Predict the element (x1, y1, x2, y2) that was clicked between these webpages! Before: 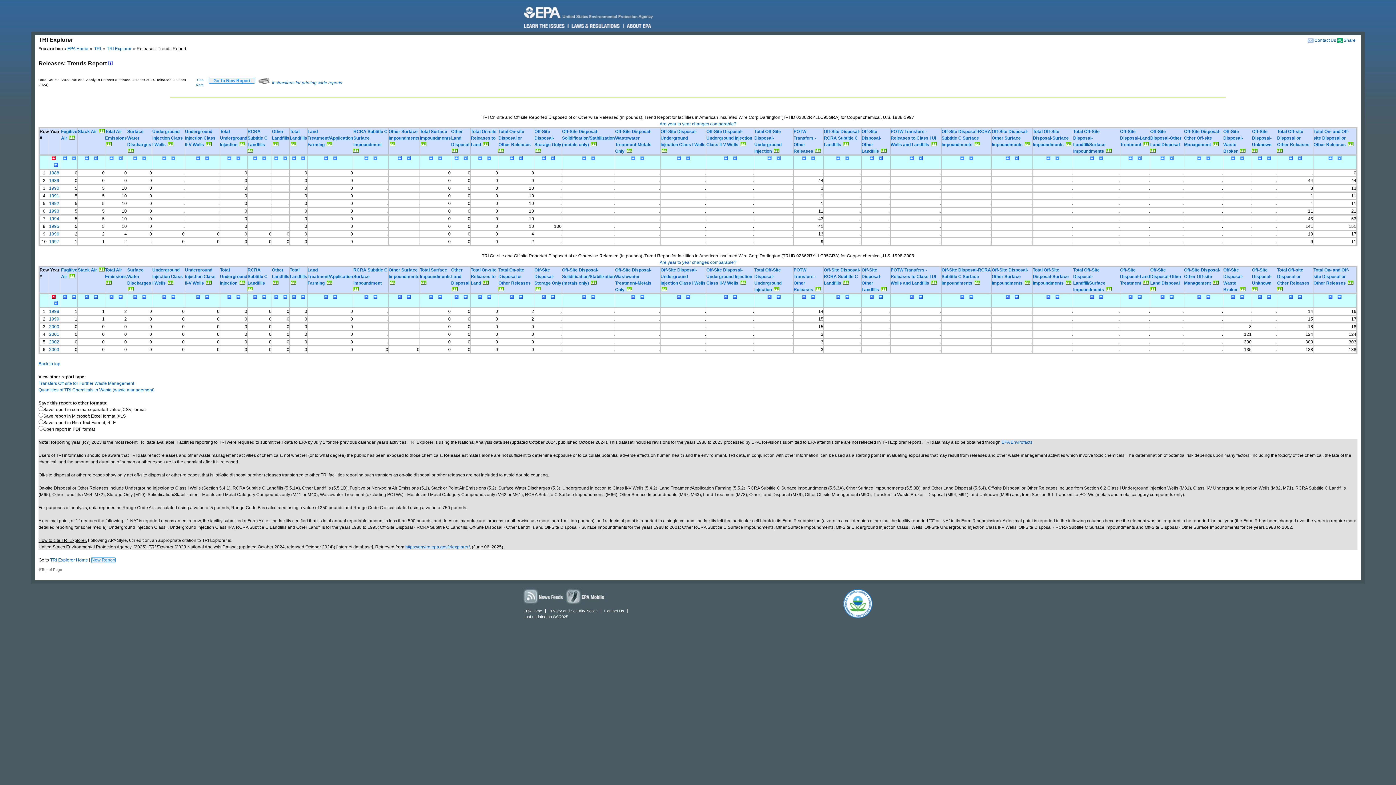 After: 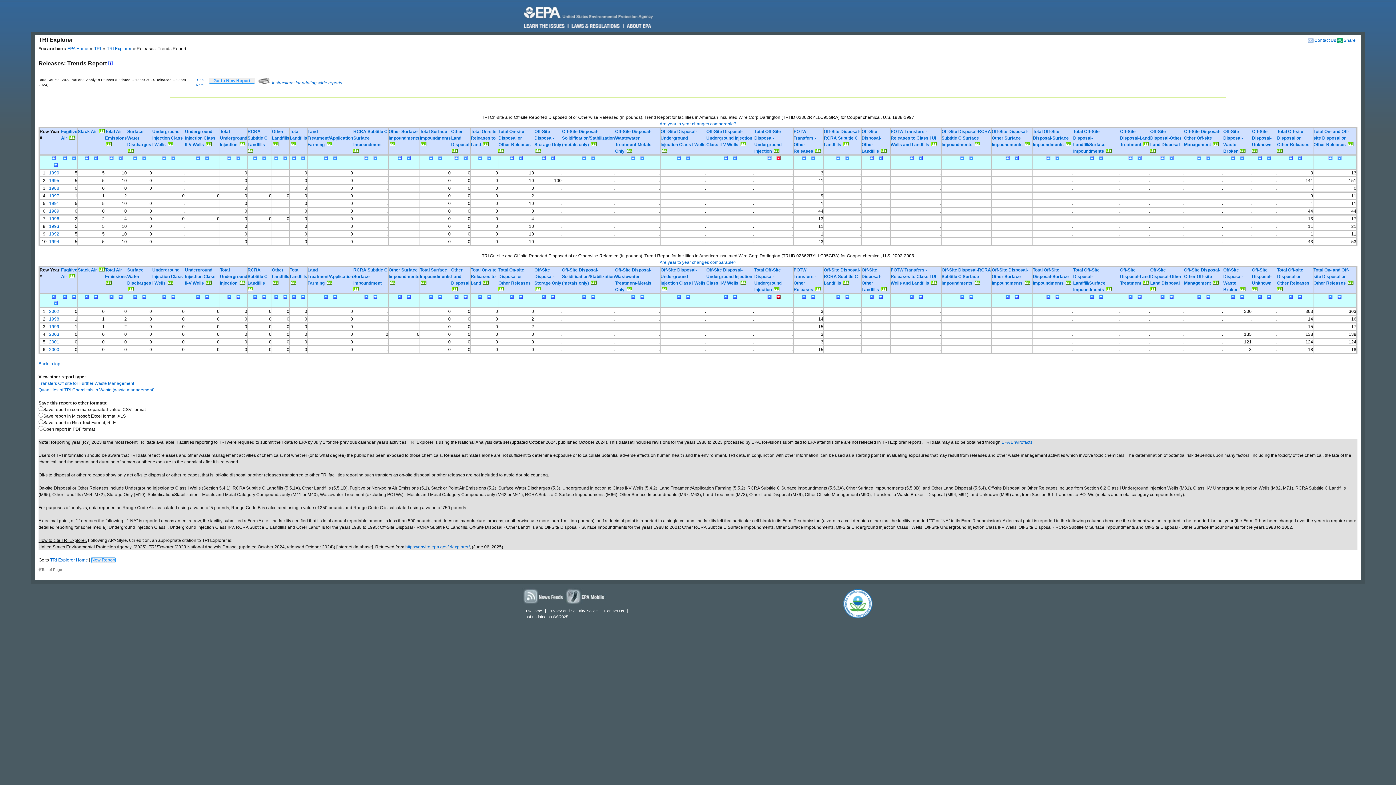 Action: bbox: (775, 156, 780, 161)